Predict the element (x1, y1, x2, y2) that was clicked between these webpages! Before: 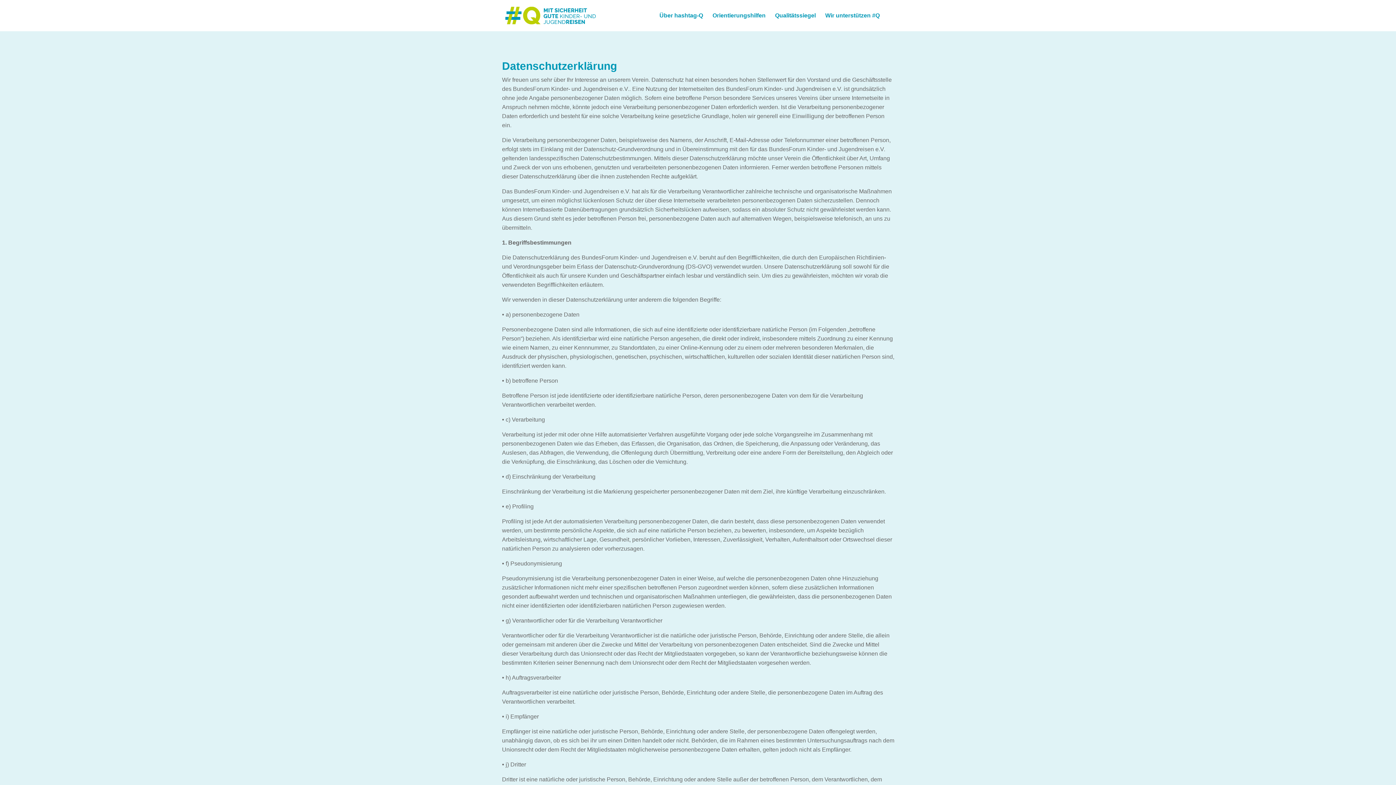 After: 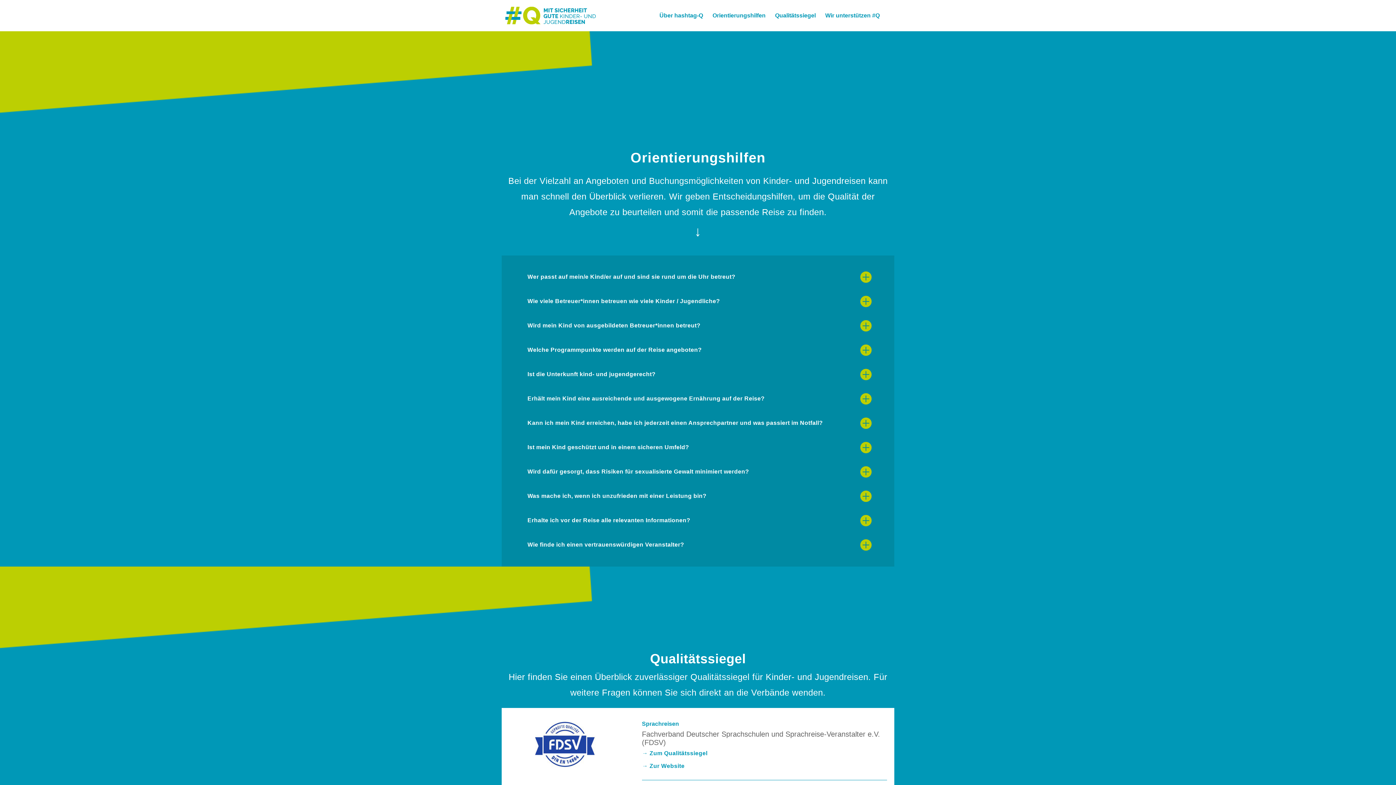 Action: label: Orientierungshilfen bbox: (712, 13, 765, 31)